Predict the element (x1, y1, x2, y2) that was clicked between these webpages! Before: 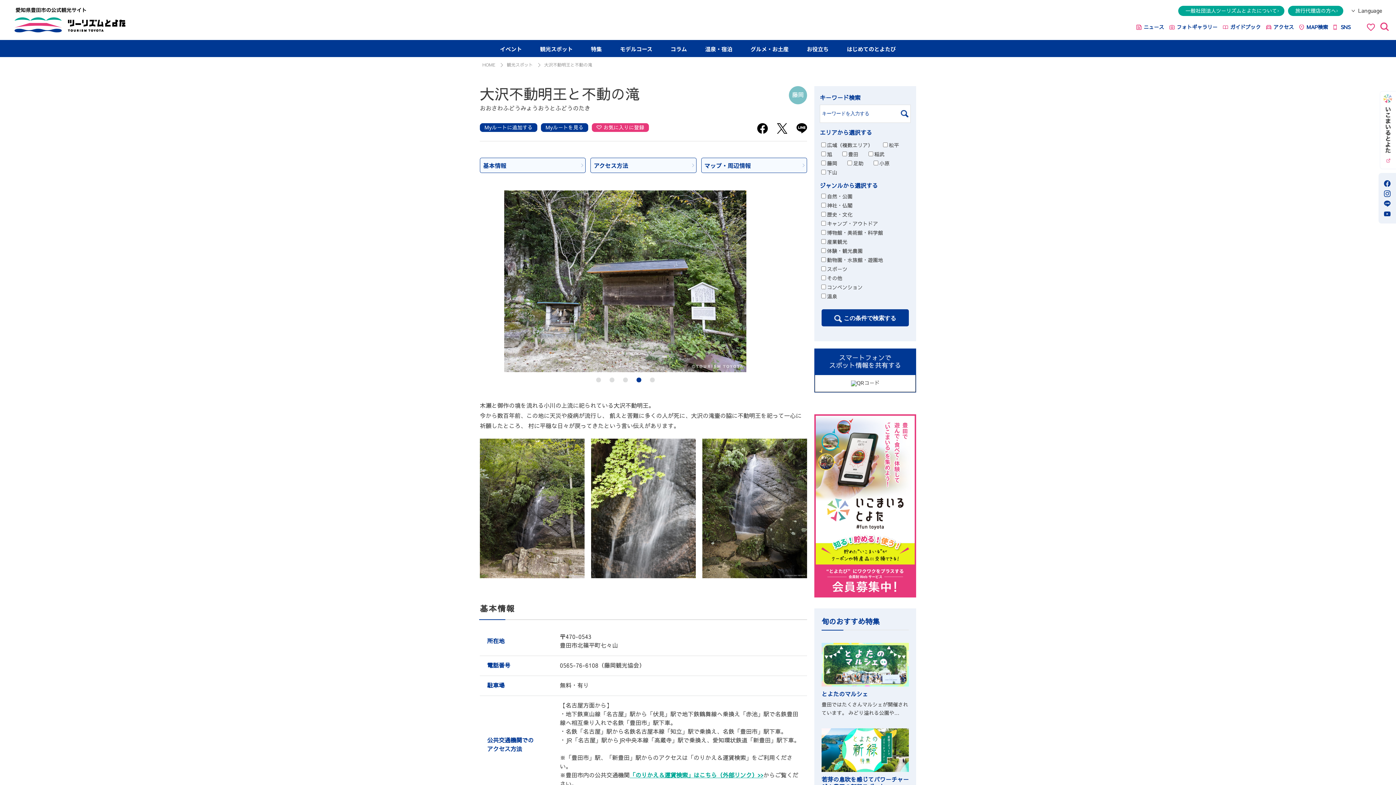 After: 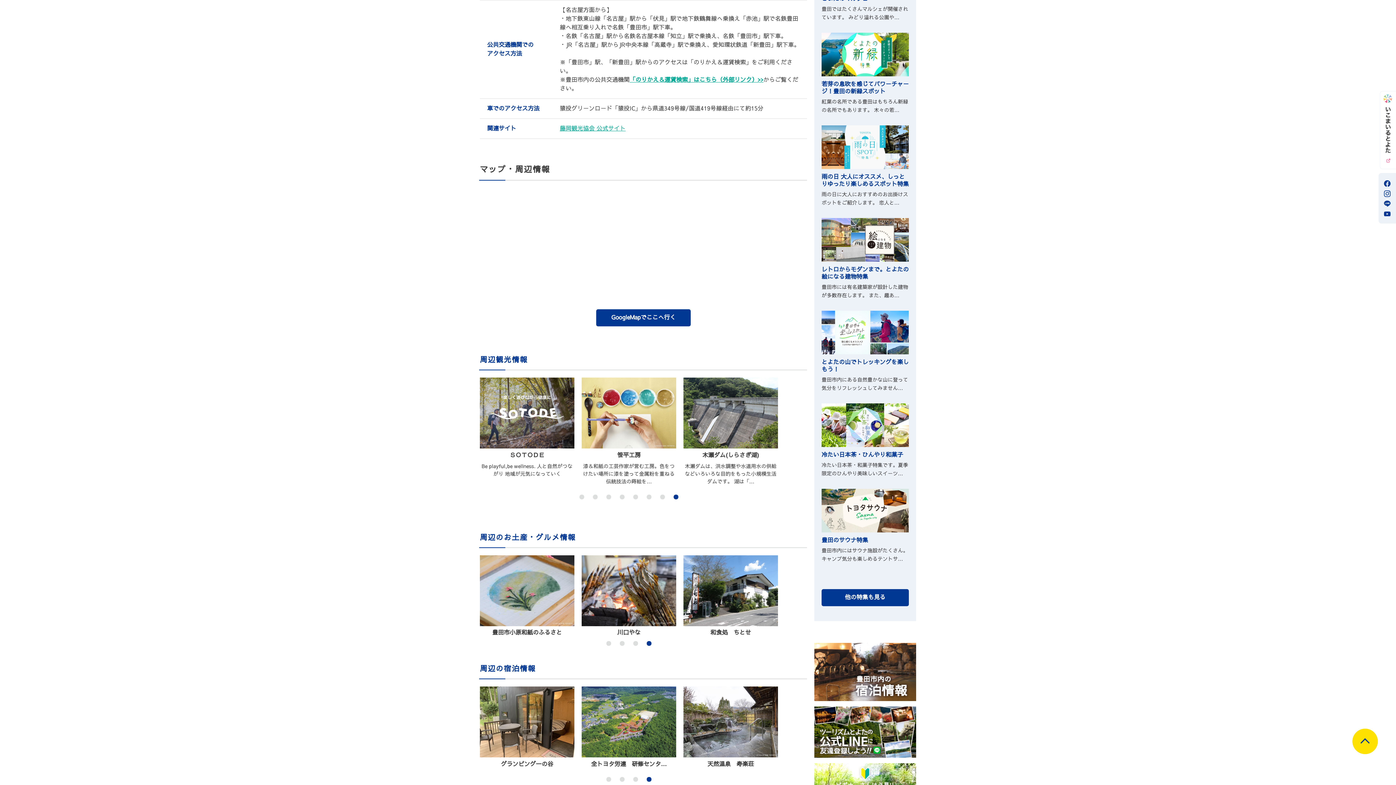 Action: label: アクセス方法 bbox: (590, 157, 696, 173)